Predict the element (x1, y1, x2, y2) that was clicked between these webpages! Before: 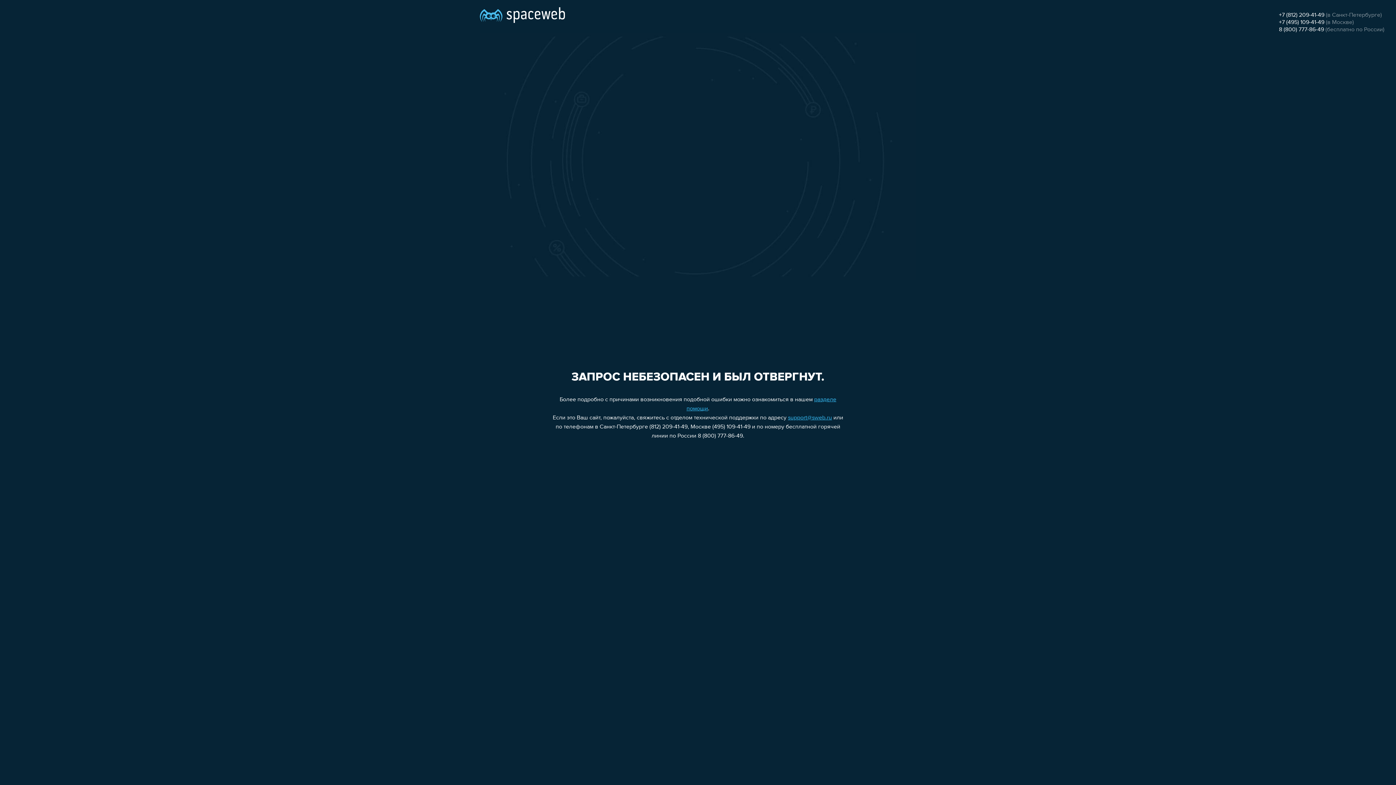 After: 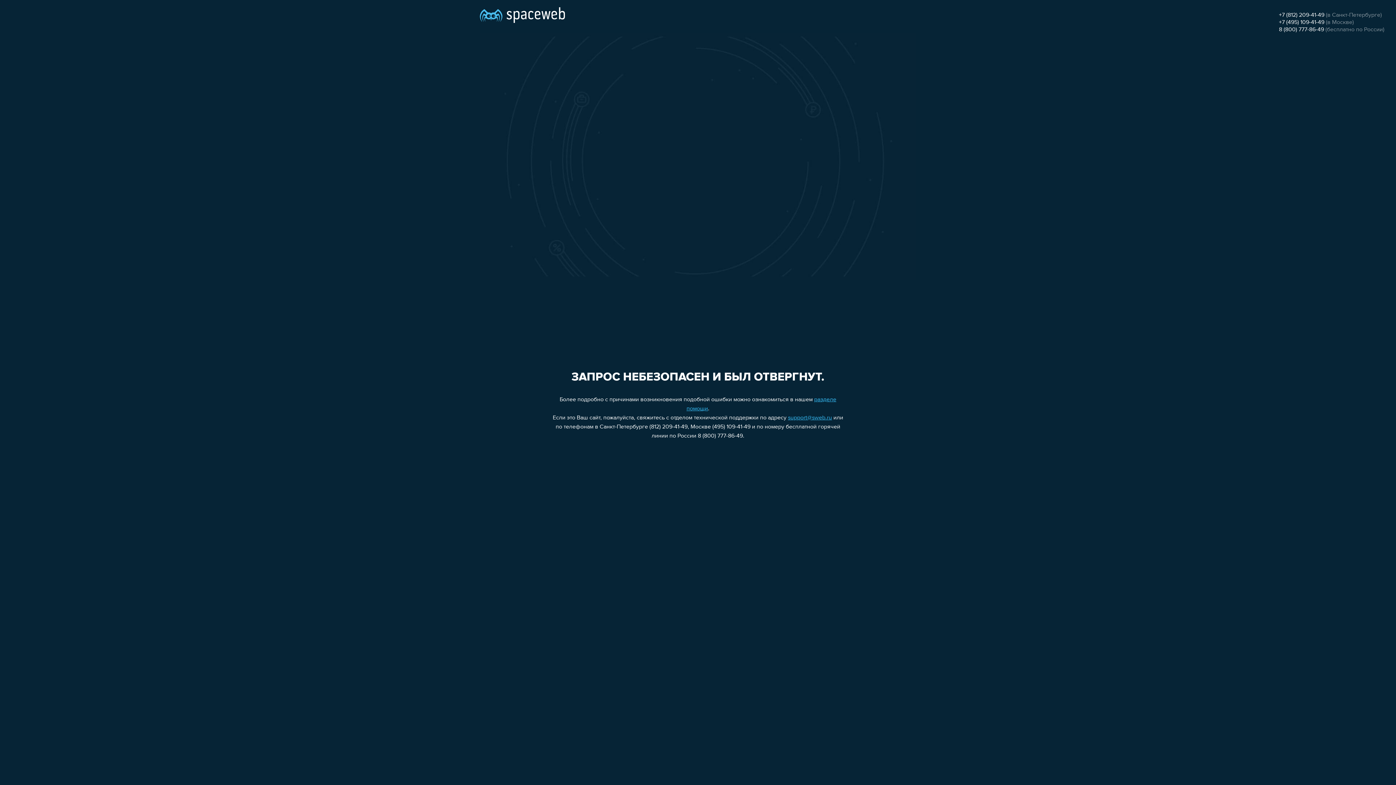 Action: label: +7 (495) 109-41-49 bbox: (1279, 19, 1324, 25)